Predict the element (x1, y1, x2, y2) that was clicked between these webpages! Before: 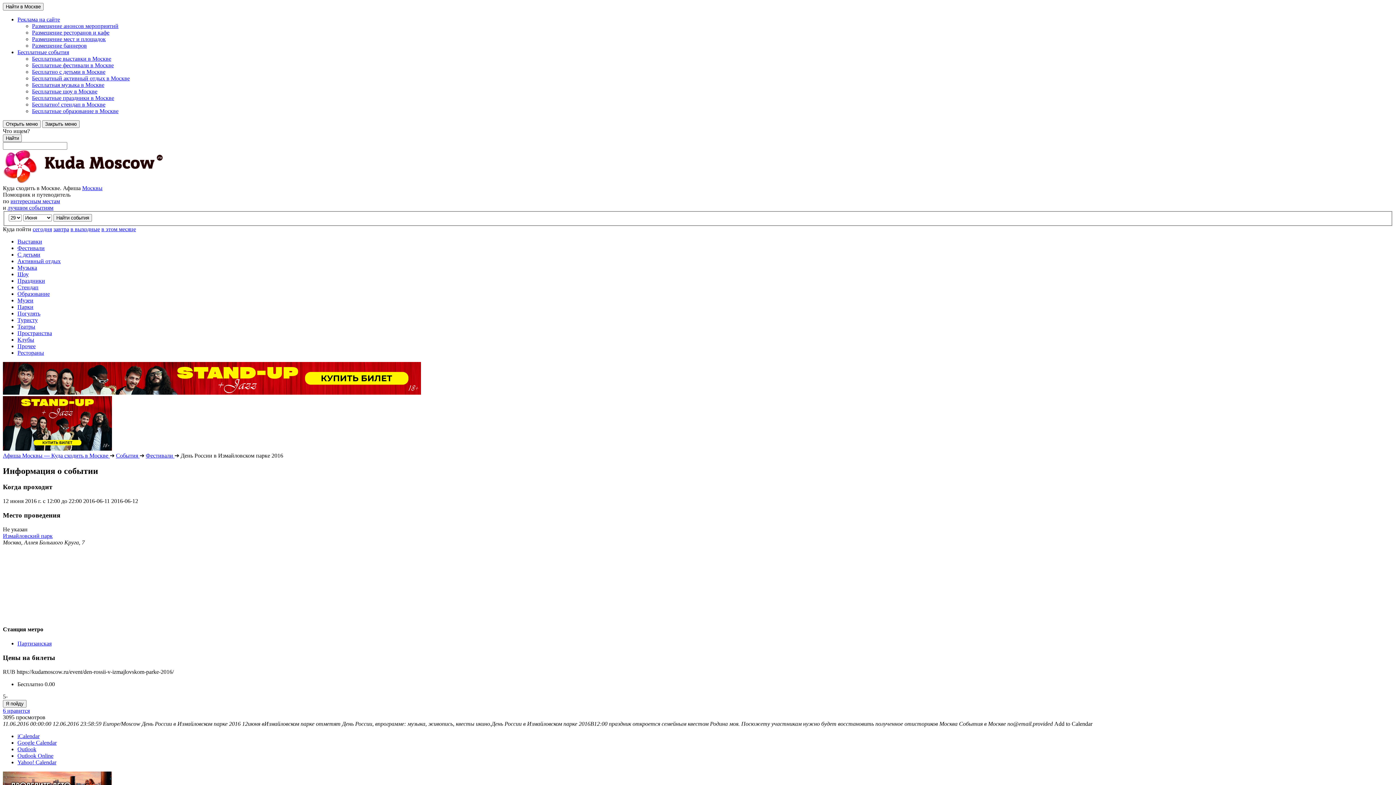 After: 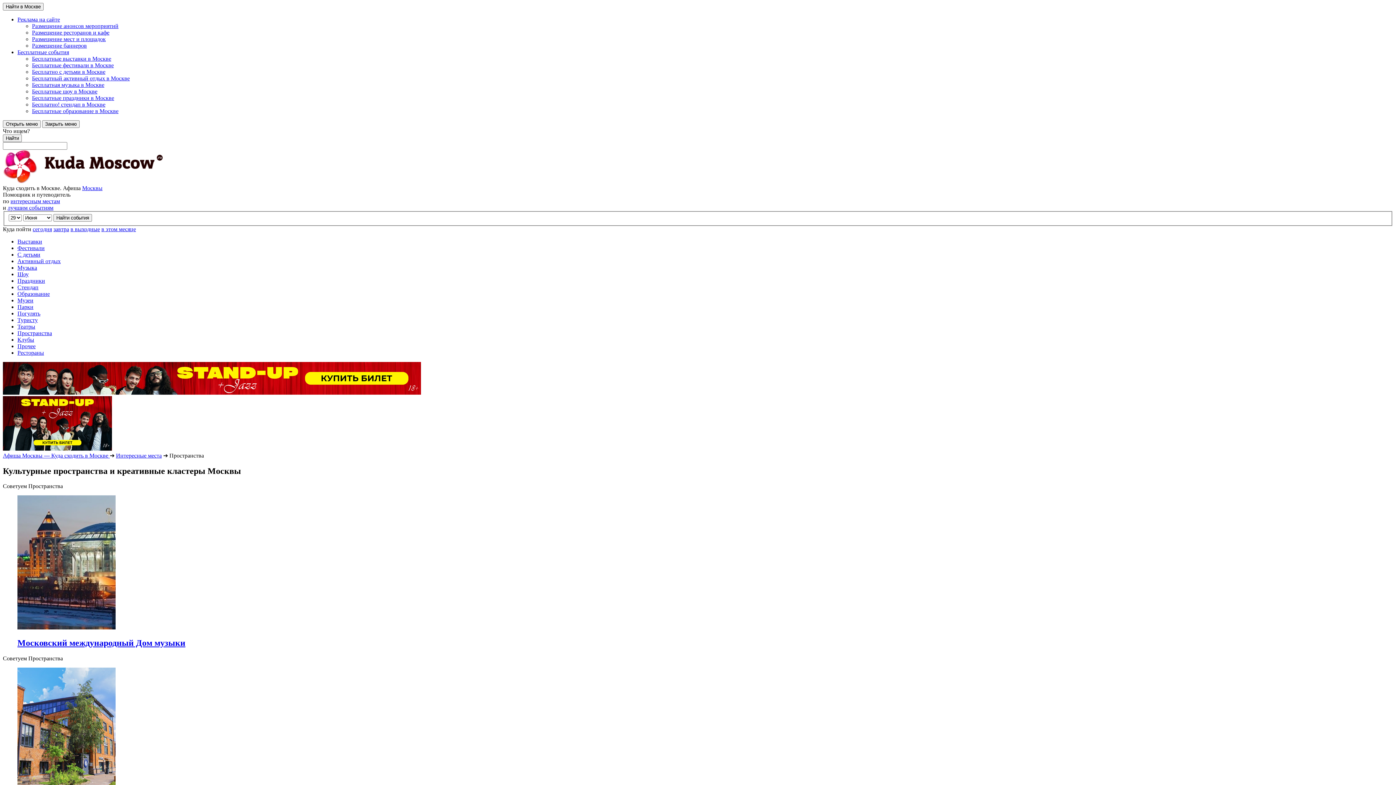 Action: label: Пространства bbox: (17, 330, 1393, 336)